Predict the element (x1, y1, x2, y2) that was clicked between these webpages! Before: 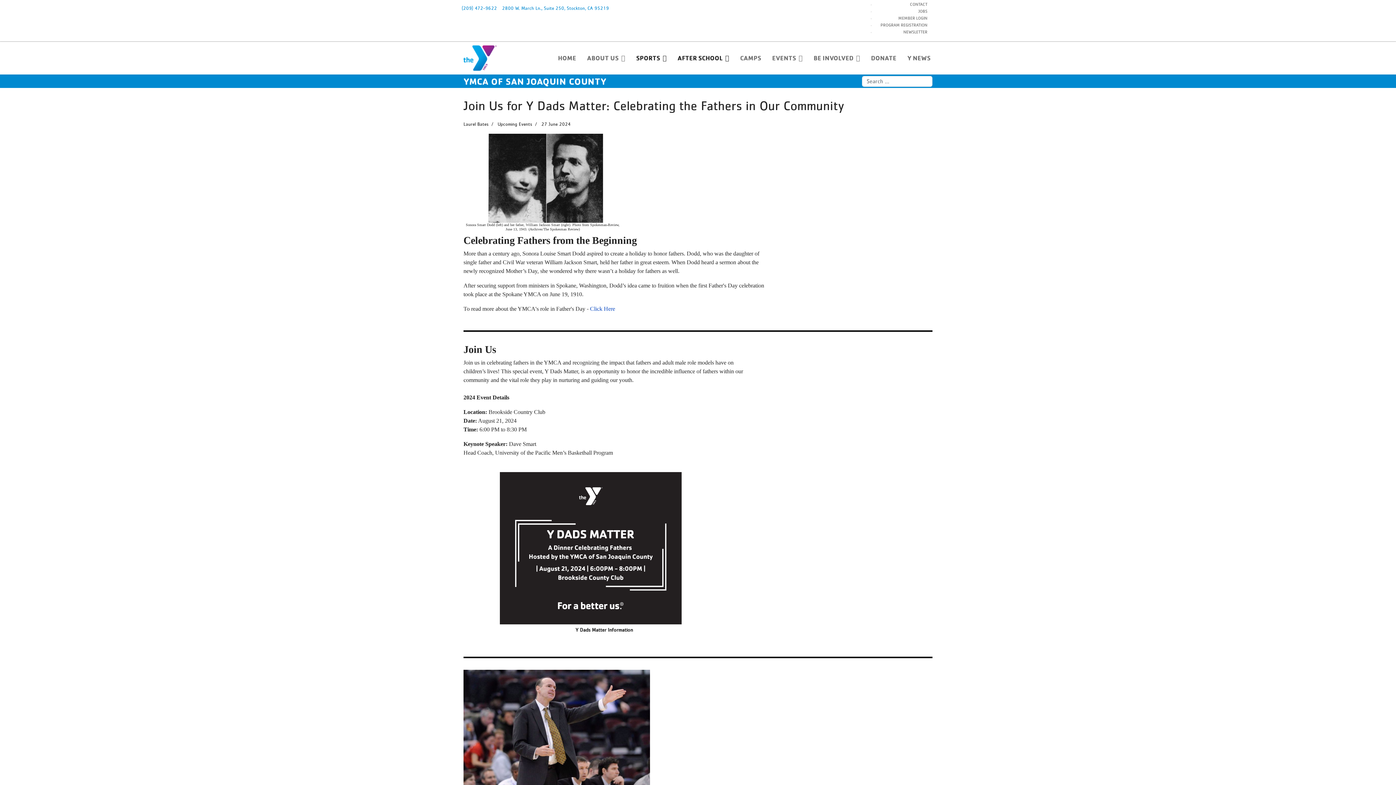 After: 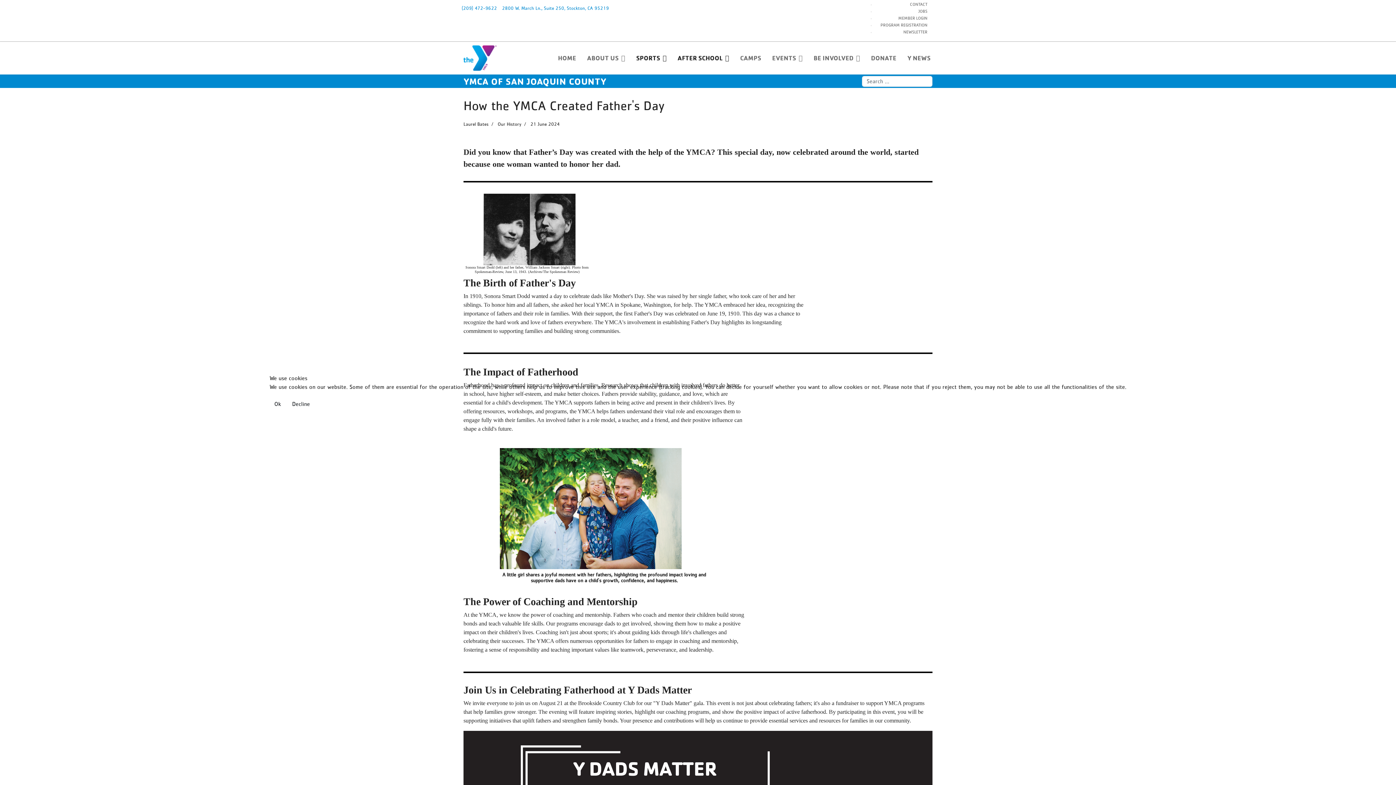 Action: bbox: (590, 305, 615, 312) label: Click Here